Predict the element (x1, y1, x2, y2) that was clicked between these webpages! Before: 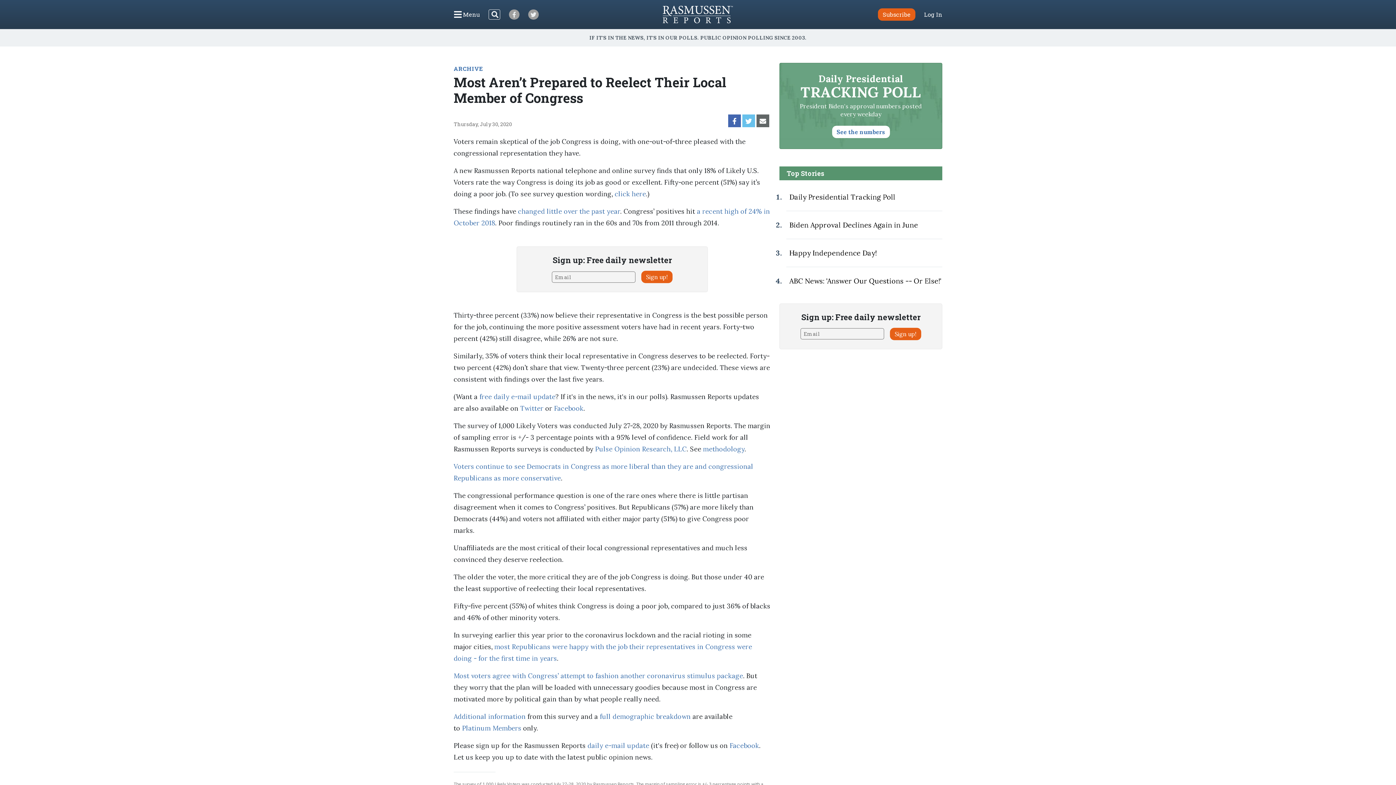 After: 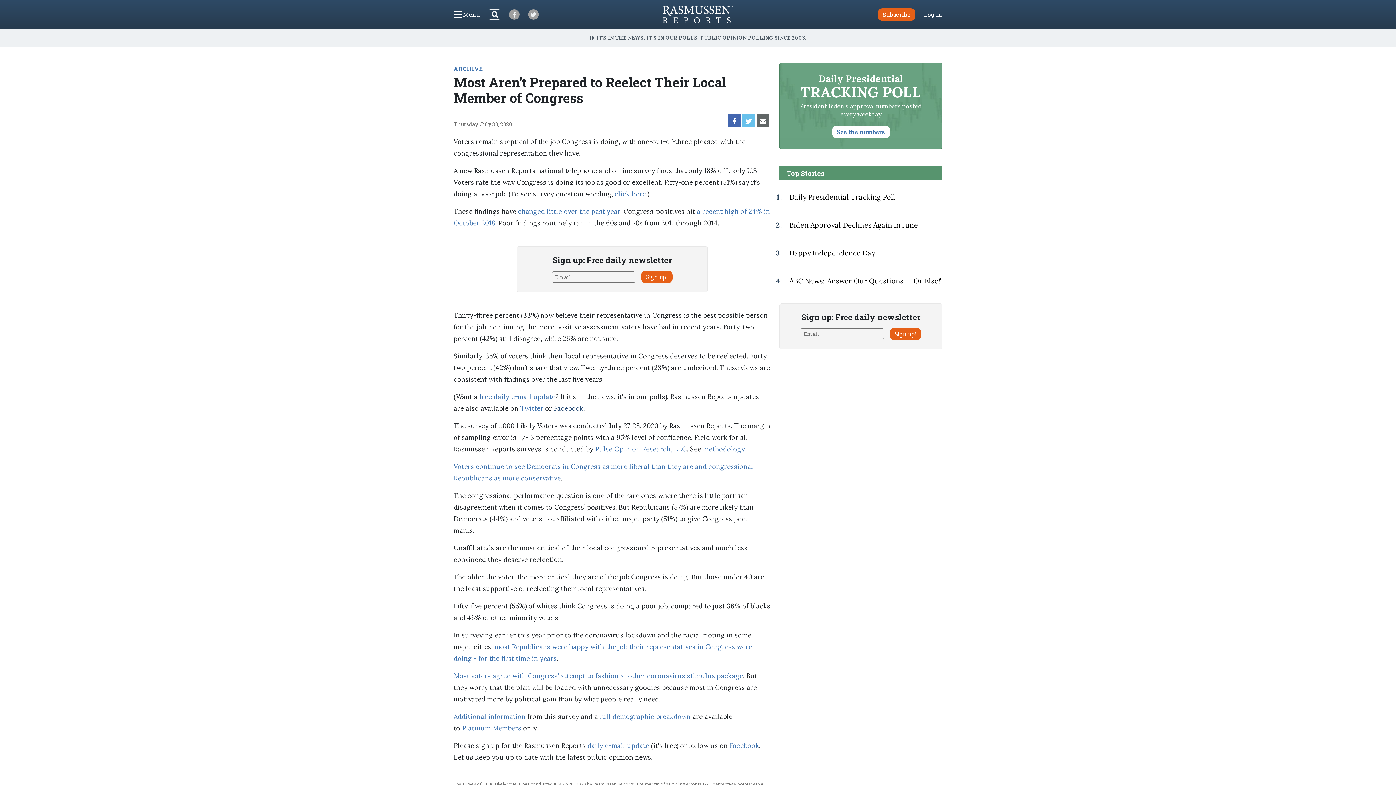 Action: label: Facebook bbox: (554, 404, 583, 412)